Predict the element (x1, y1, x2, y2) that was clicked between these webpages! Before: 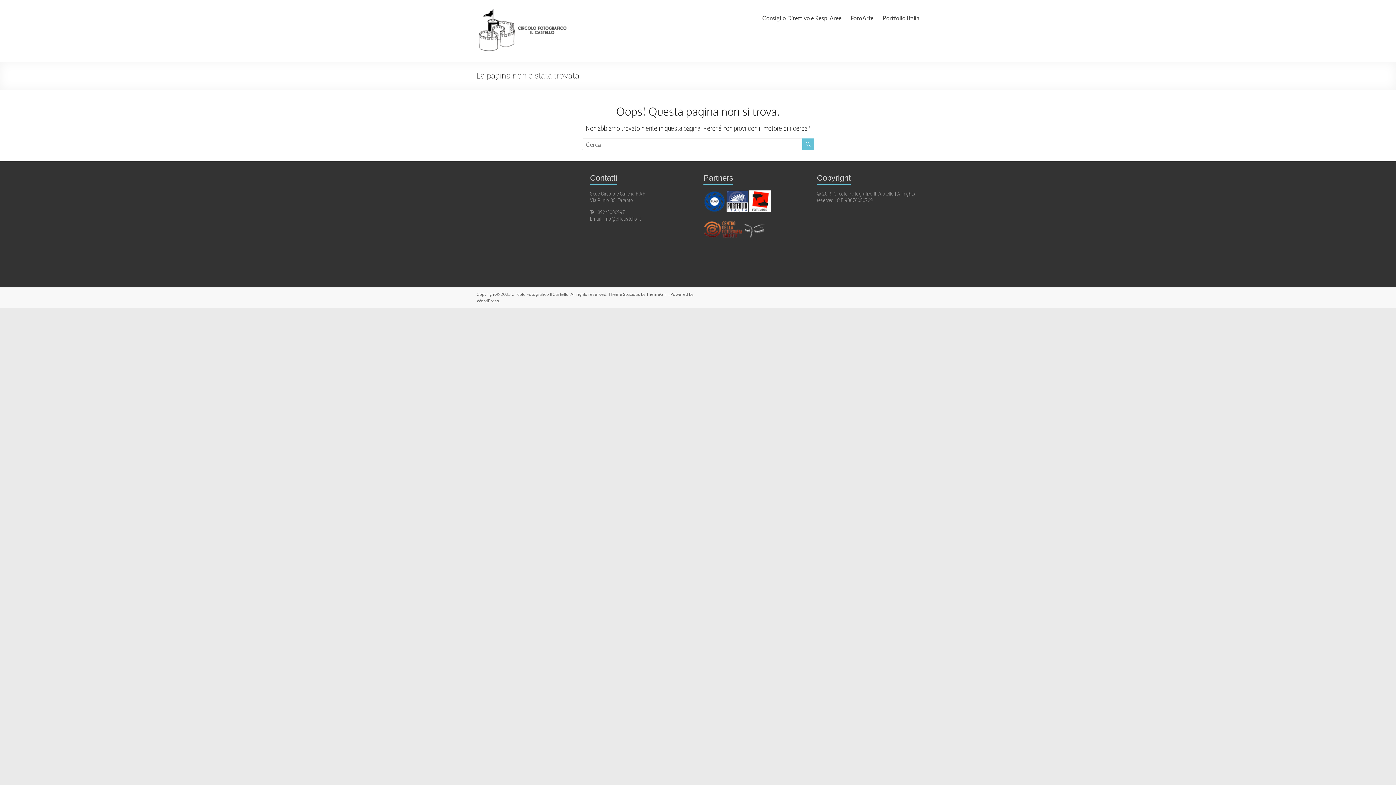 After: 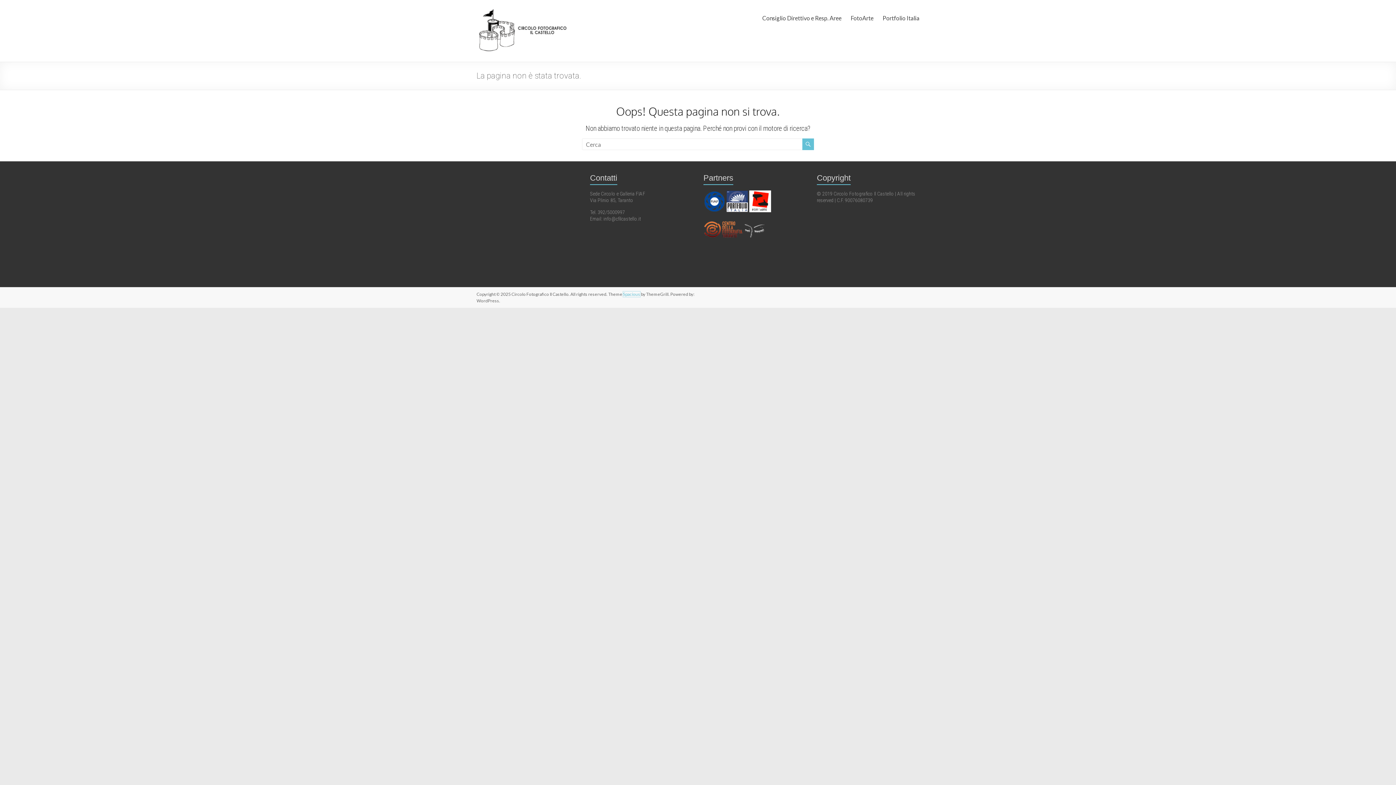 Action: label: Spacious bbox: (623, 291, 640, 297)